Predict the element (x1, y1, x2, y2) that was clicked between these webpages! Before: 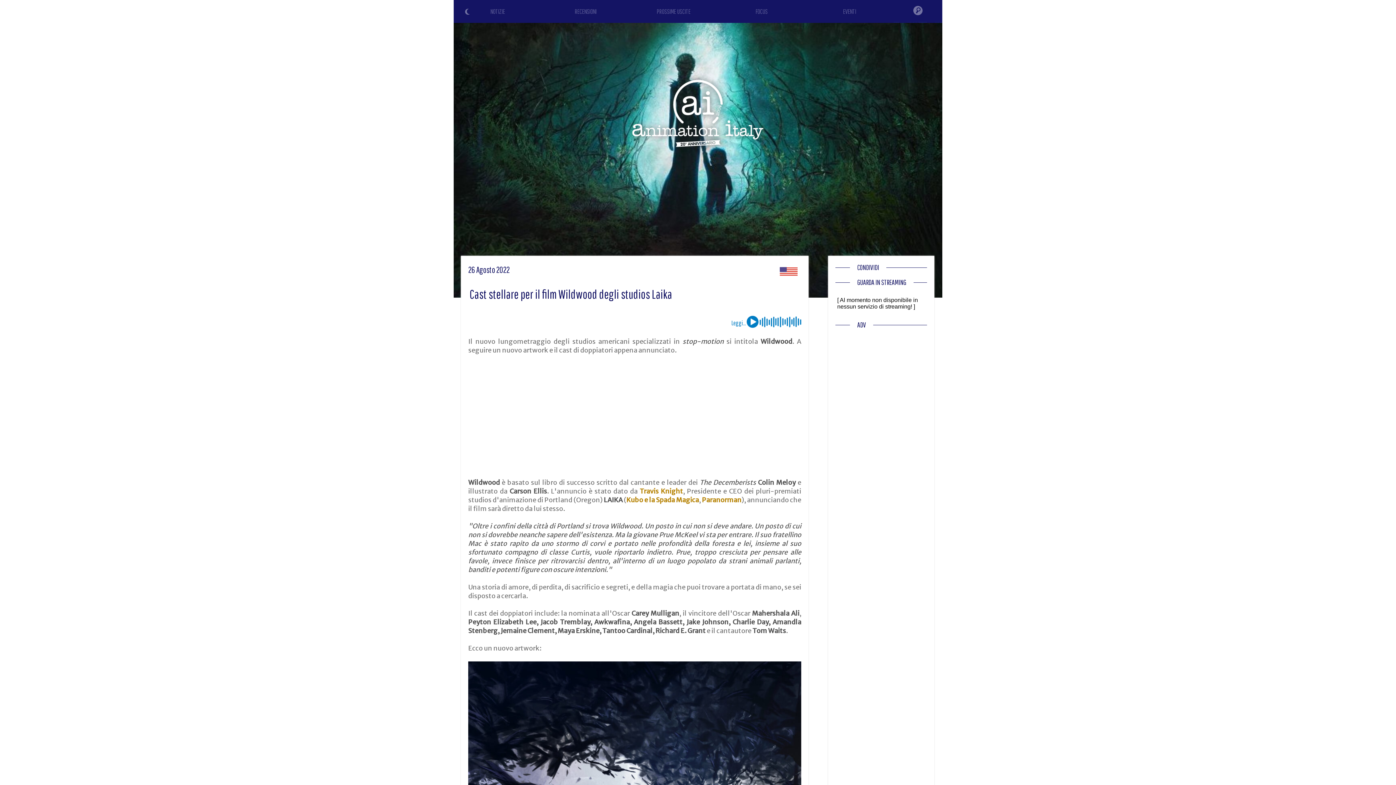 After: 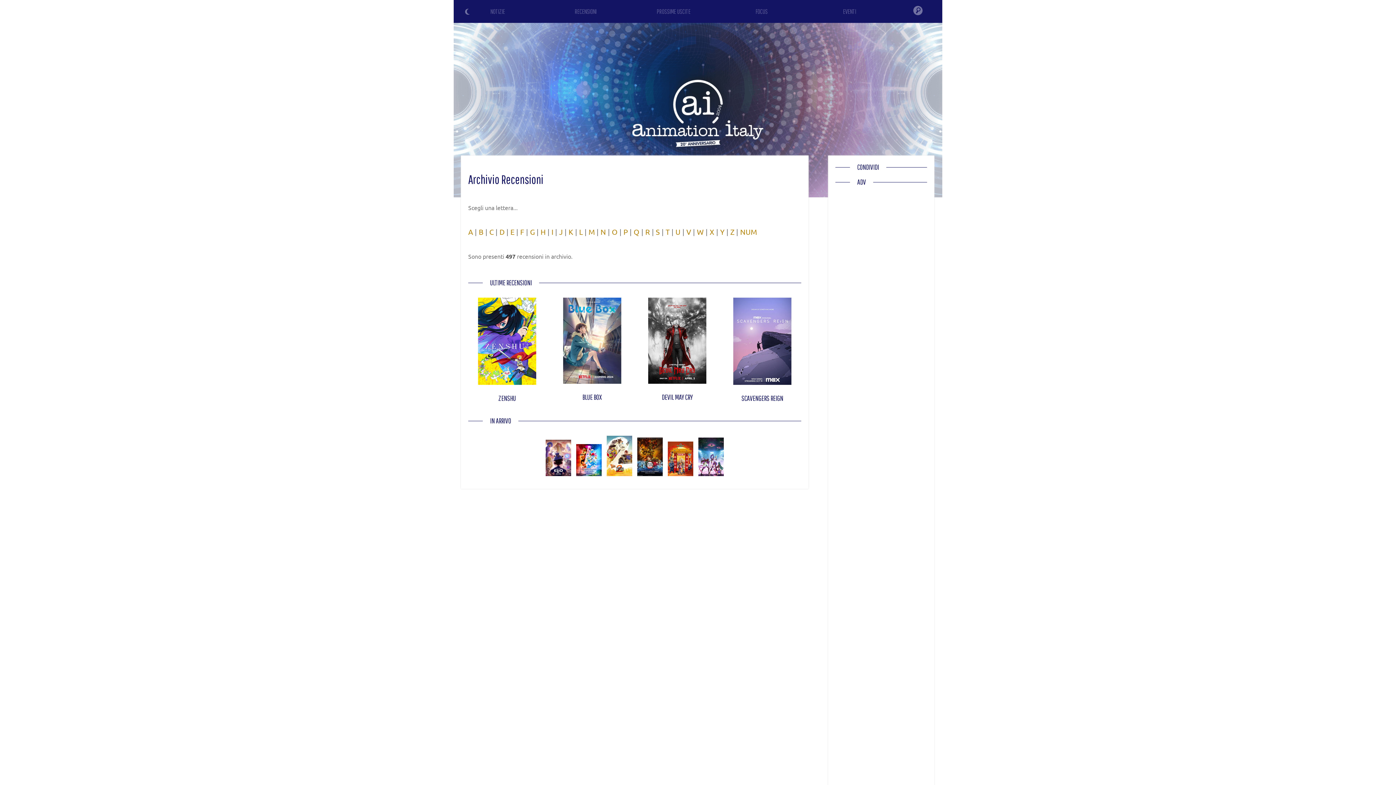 Action: bbox: (574, 7, 596, 15) label: RECENSIONI